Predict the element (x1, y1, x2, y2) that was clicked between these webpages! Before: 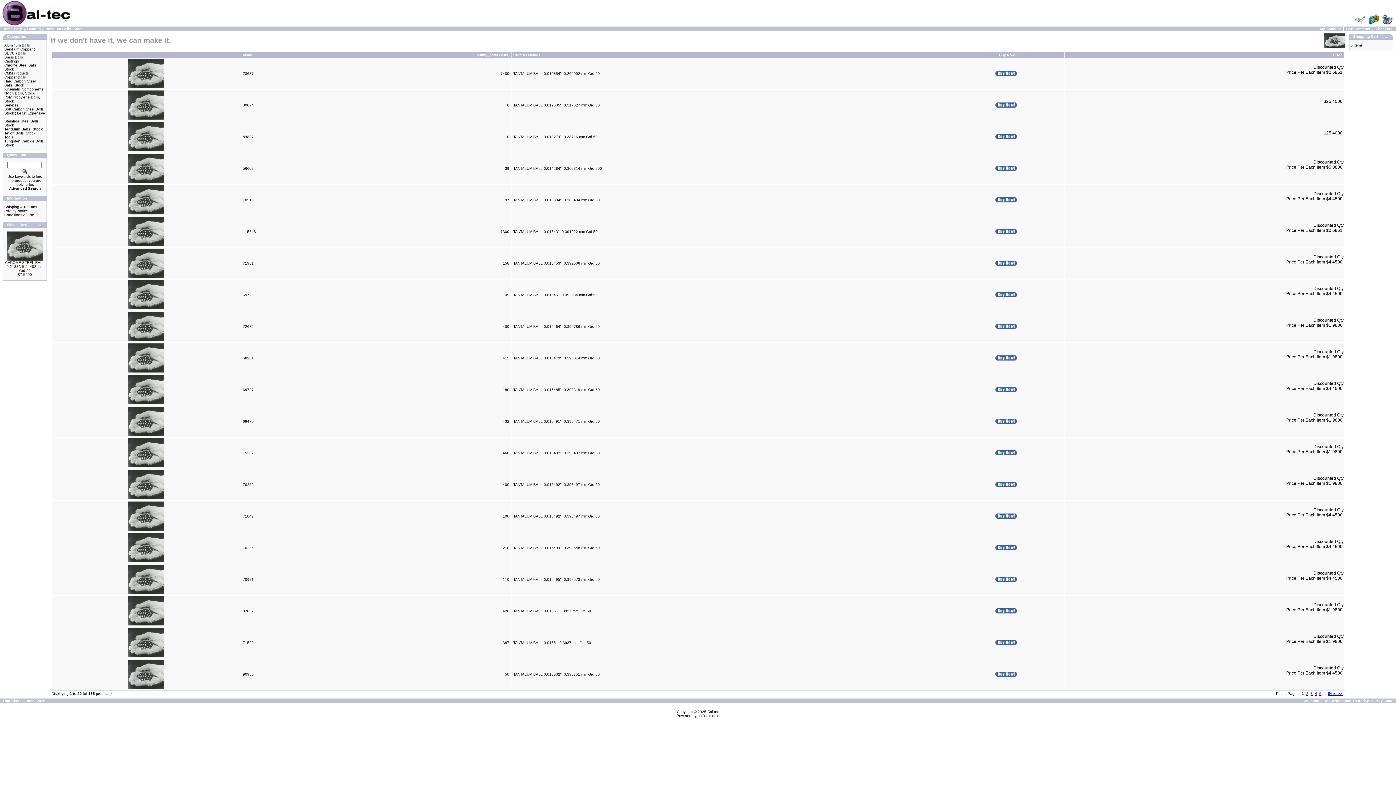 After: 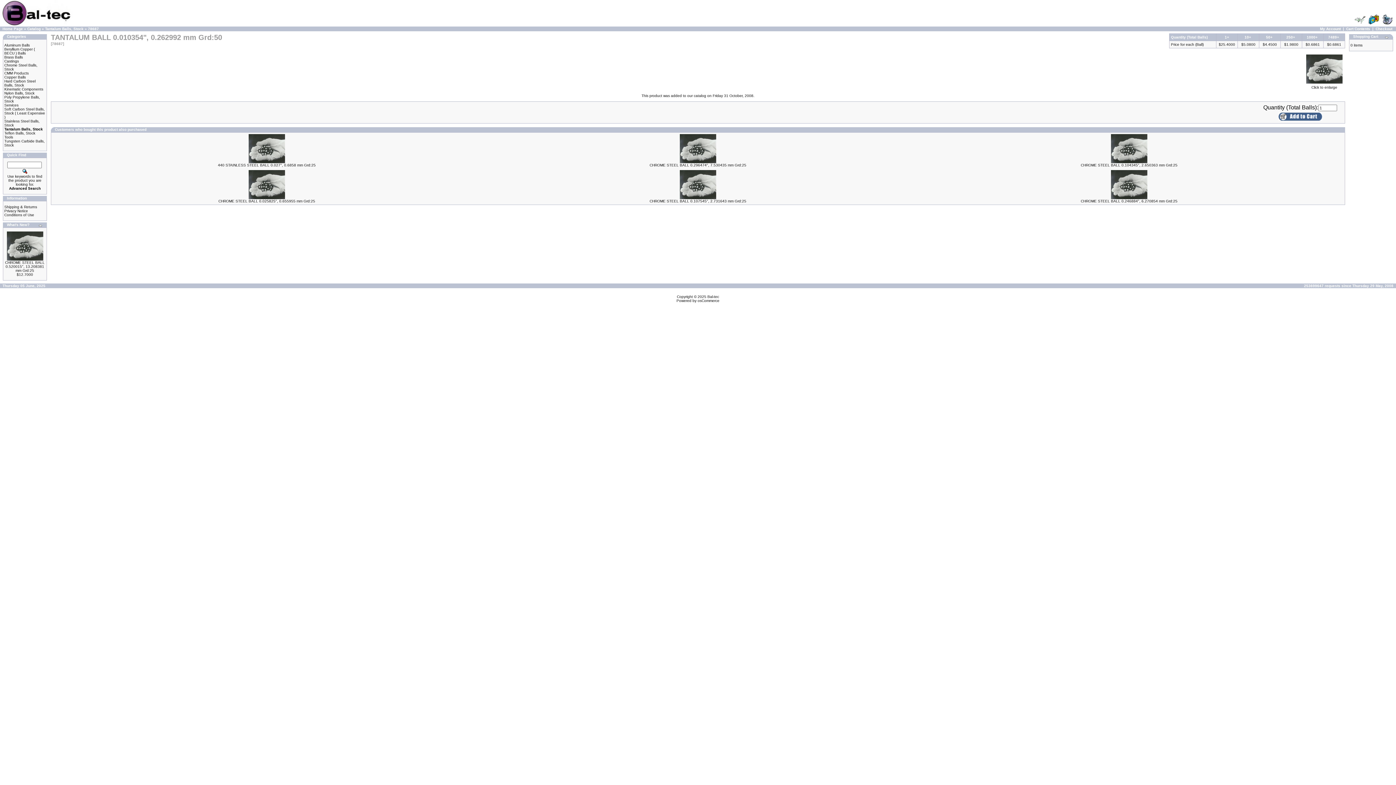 Action: bbox: (128, 84, 164, 88)